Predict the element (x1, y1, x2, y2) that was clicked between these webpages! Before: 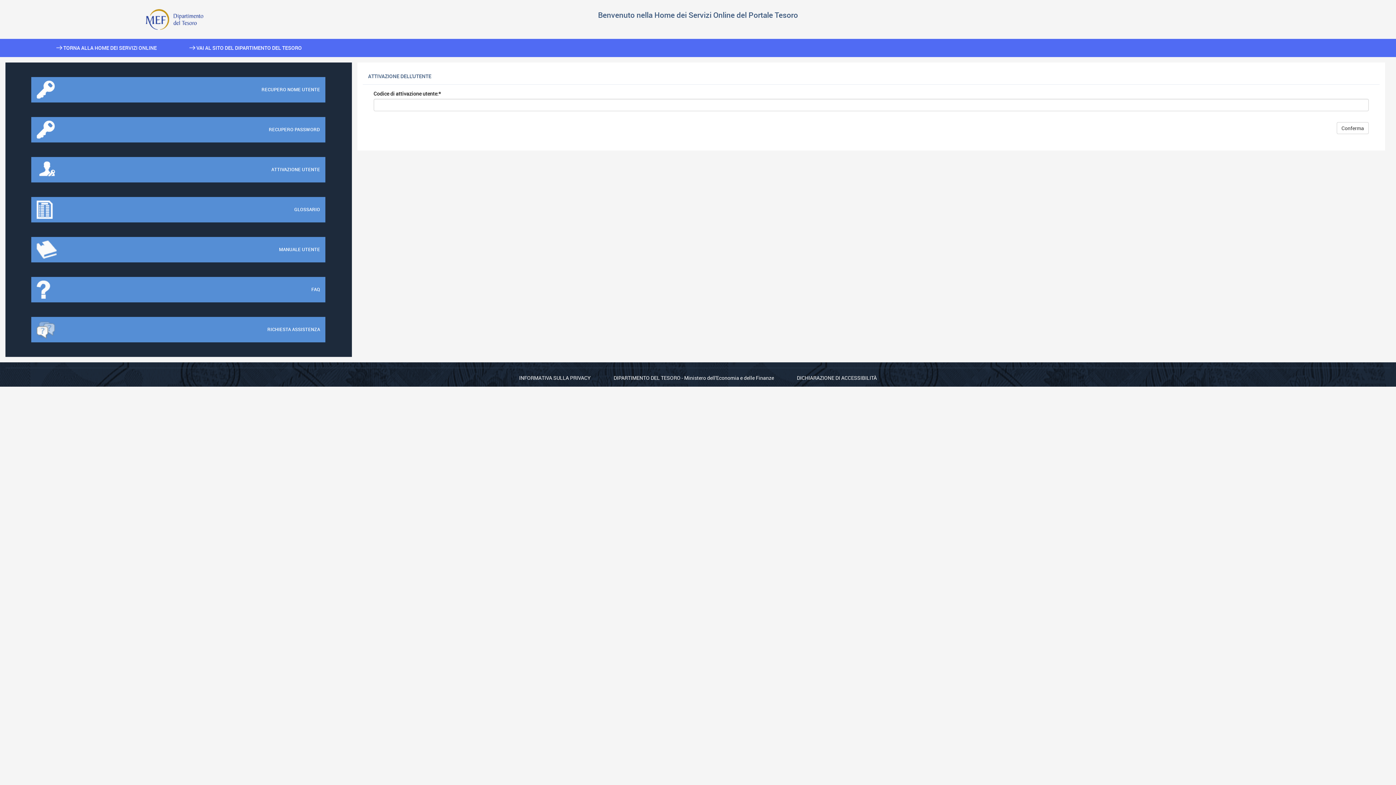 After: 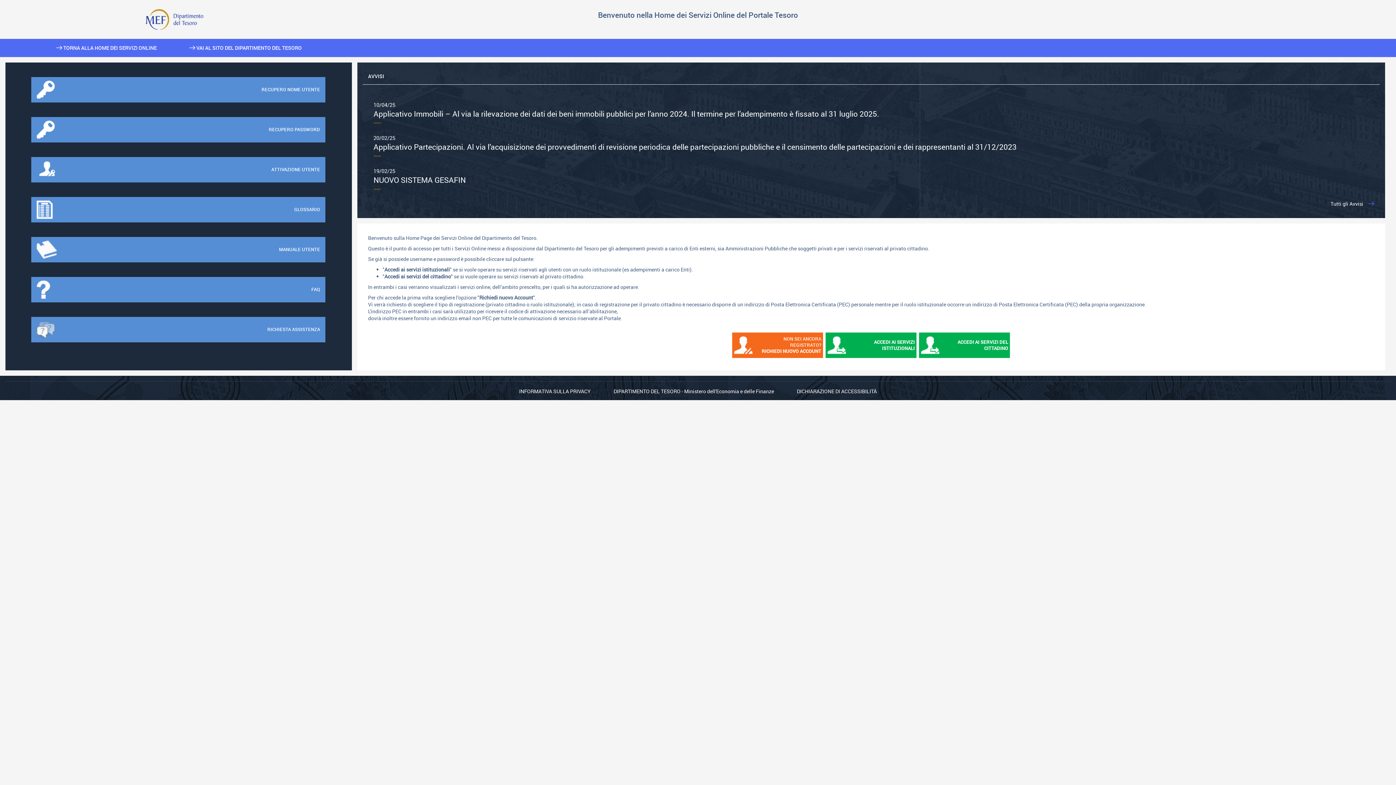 Action: label:  TORNA ALLA HOME DEI SERVIZI ONLINE bbox: (40, 38, 173, 57)